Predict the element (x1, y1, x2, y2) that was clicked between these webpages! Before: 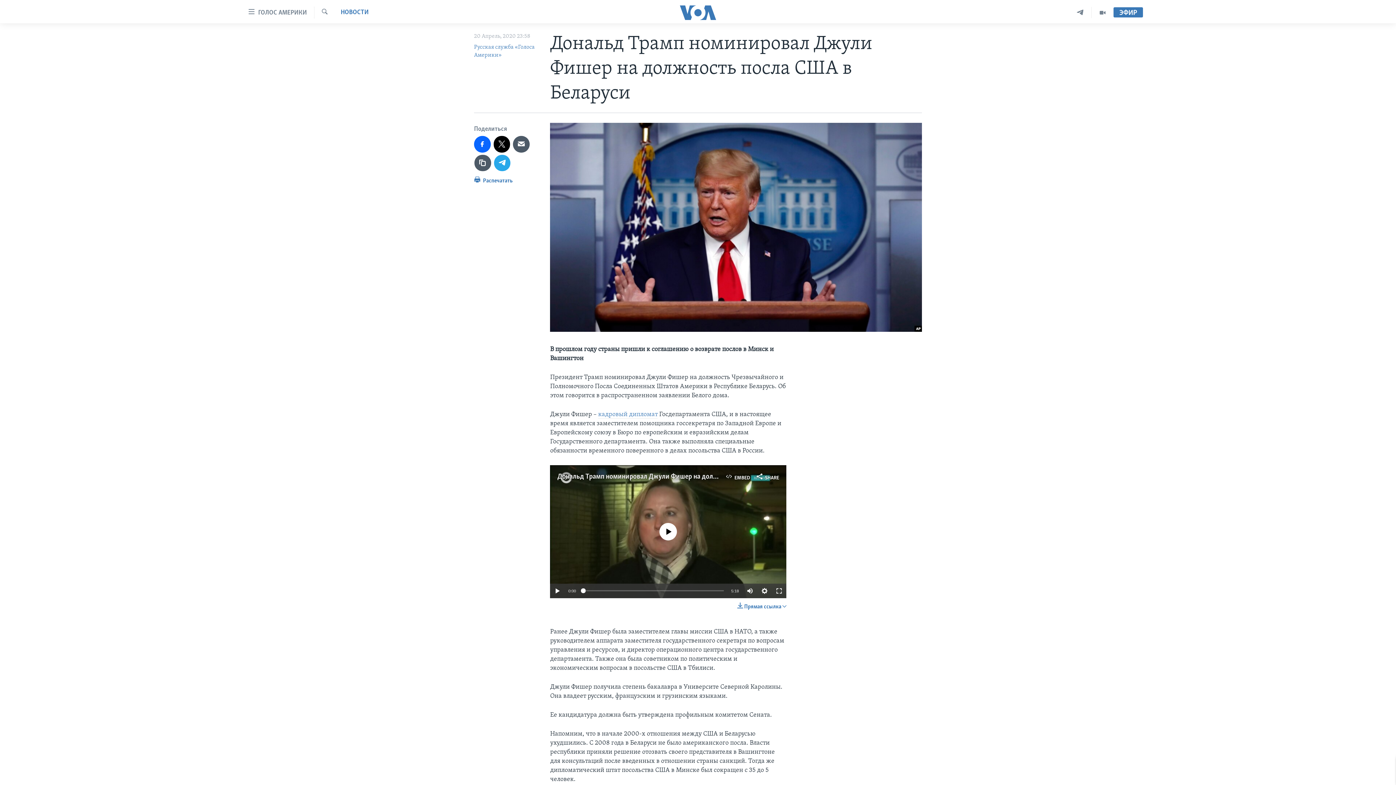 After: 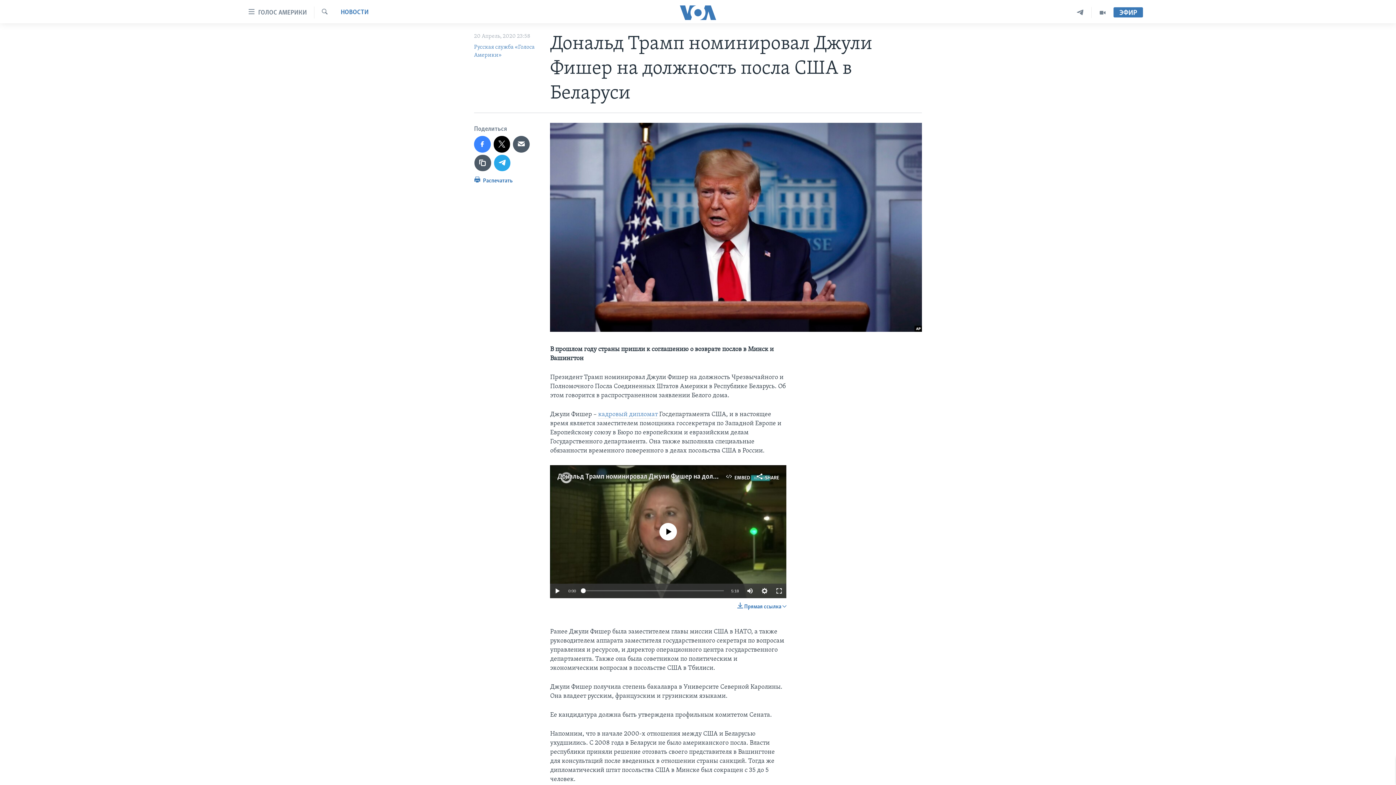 Action: bbox: (474, 136, 490, 152)